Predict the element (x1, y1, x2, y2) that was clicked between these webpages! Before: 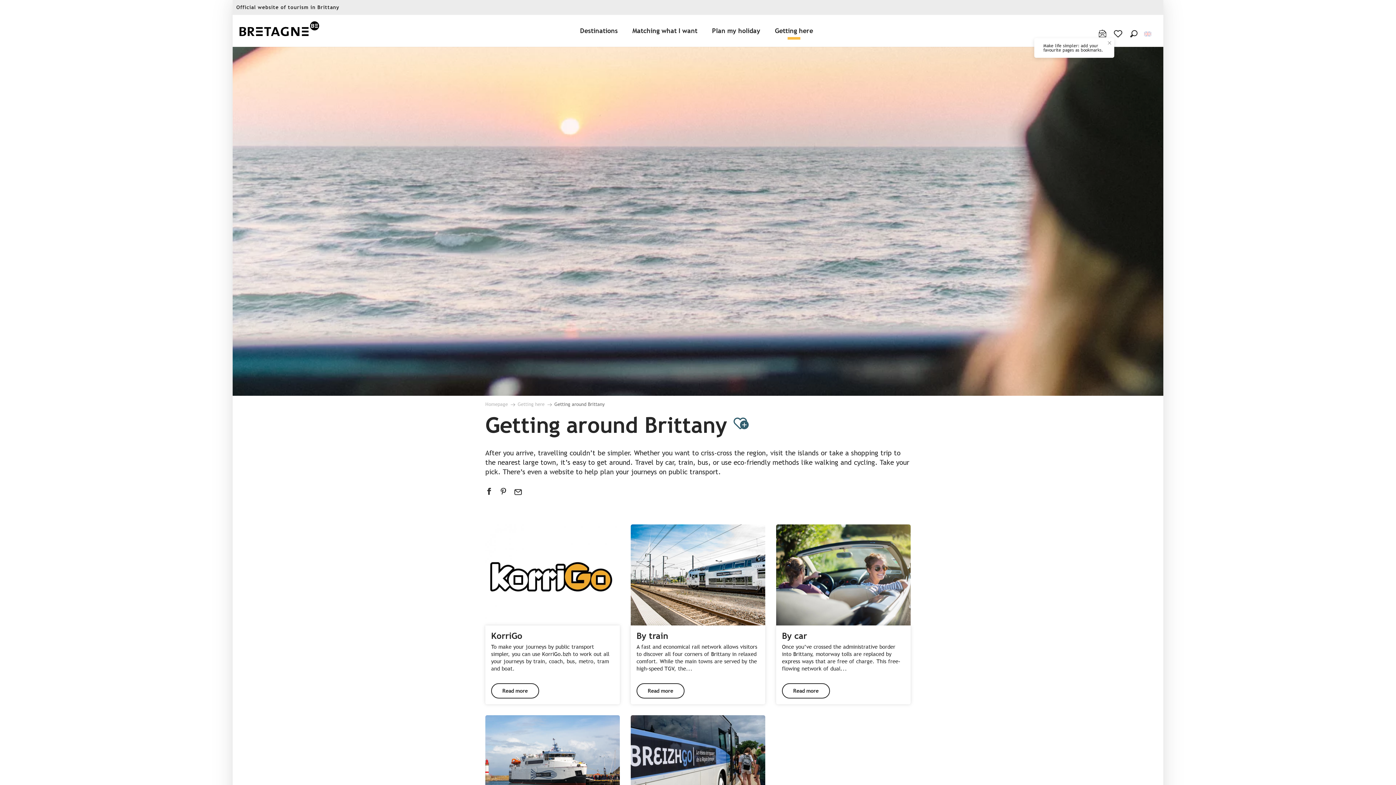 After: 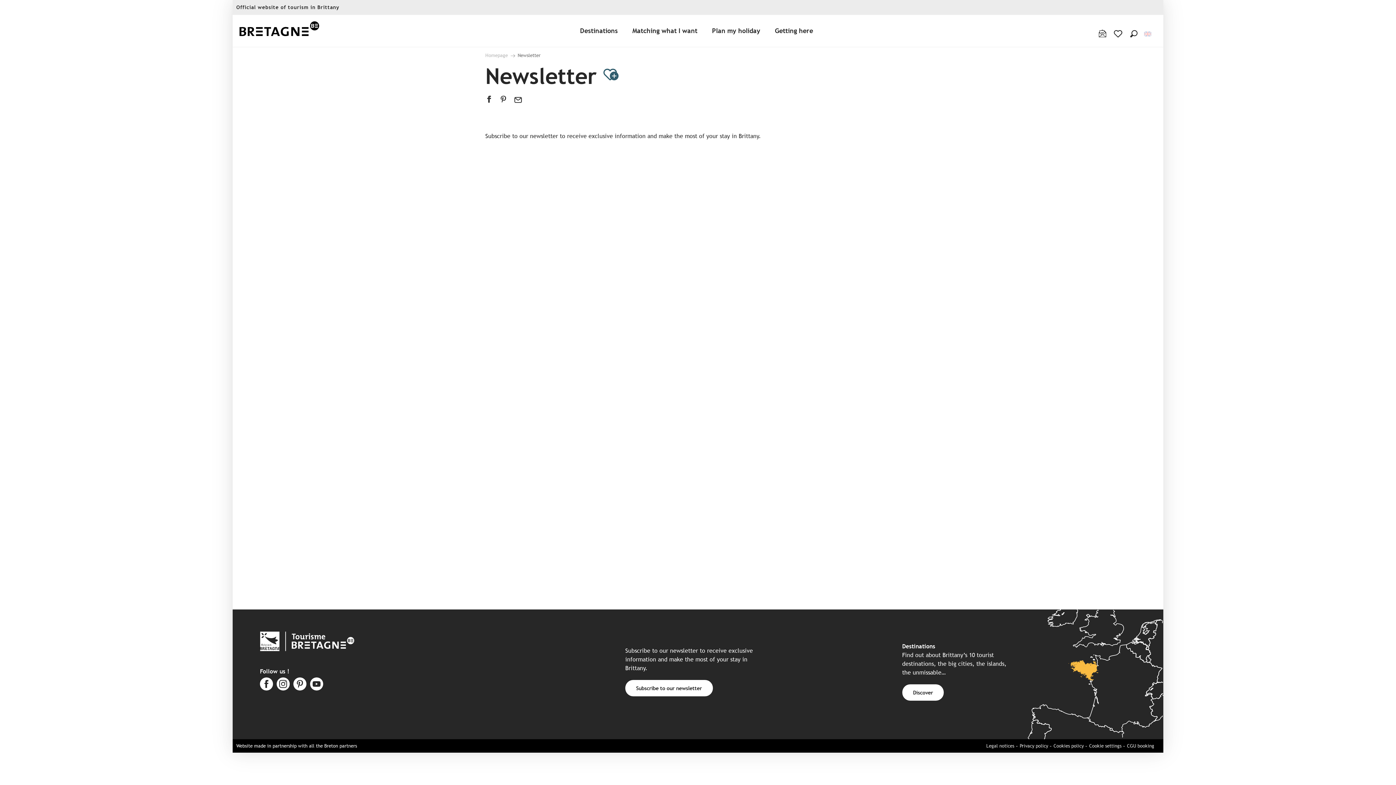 Action: bbox: (1095, 25, 1110, 41)